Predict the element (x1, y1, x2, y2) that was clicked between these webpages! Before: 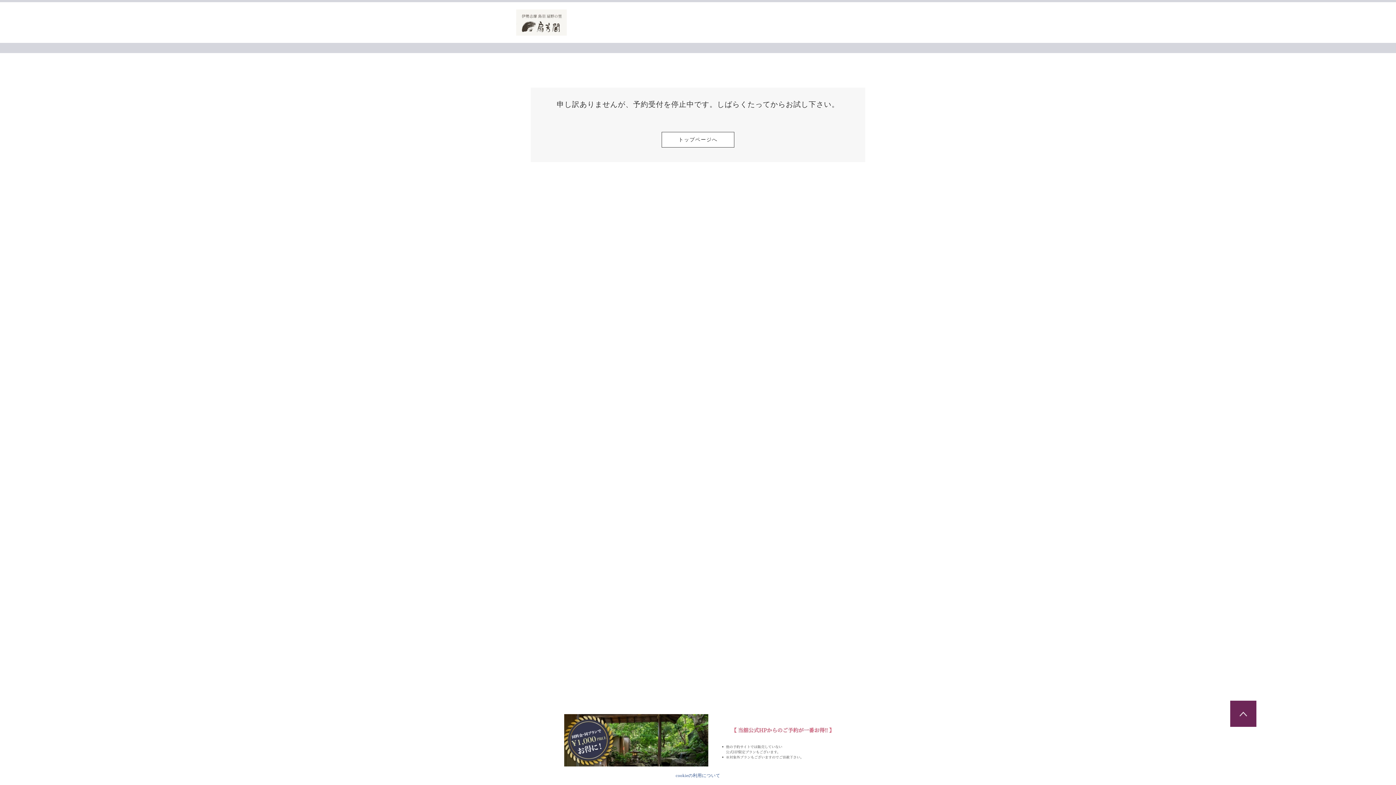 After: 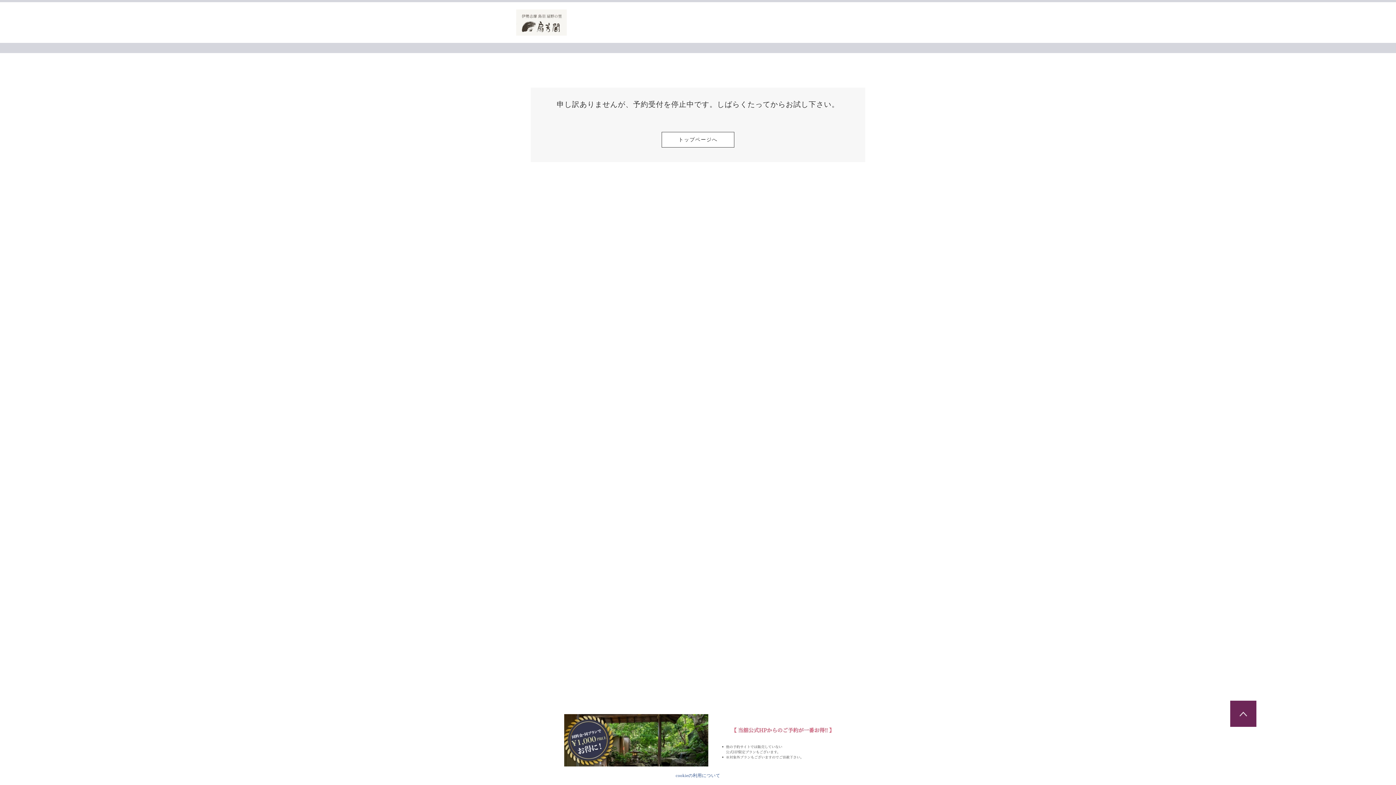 Action: label: トップページへ bbox: (661, 131, 734, 147)